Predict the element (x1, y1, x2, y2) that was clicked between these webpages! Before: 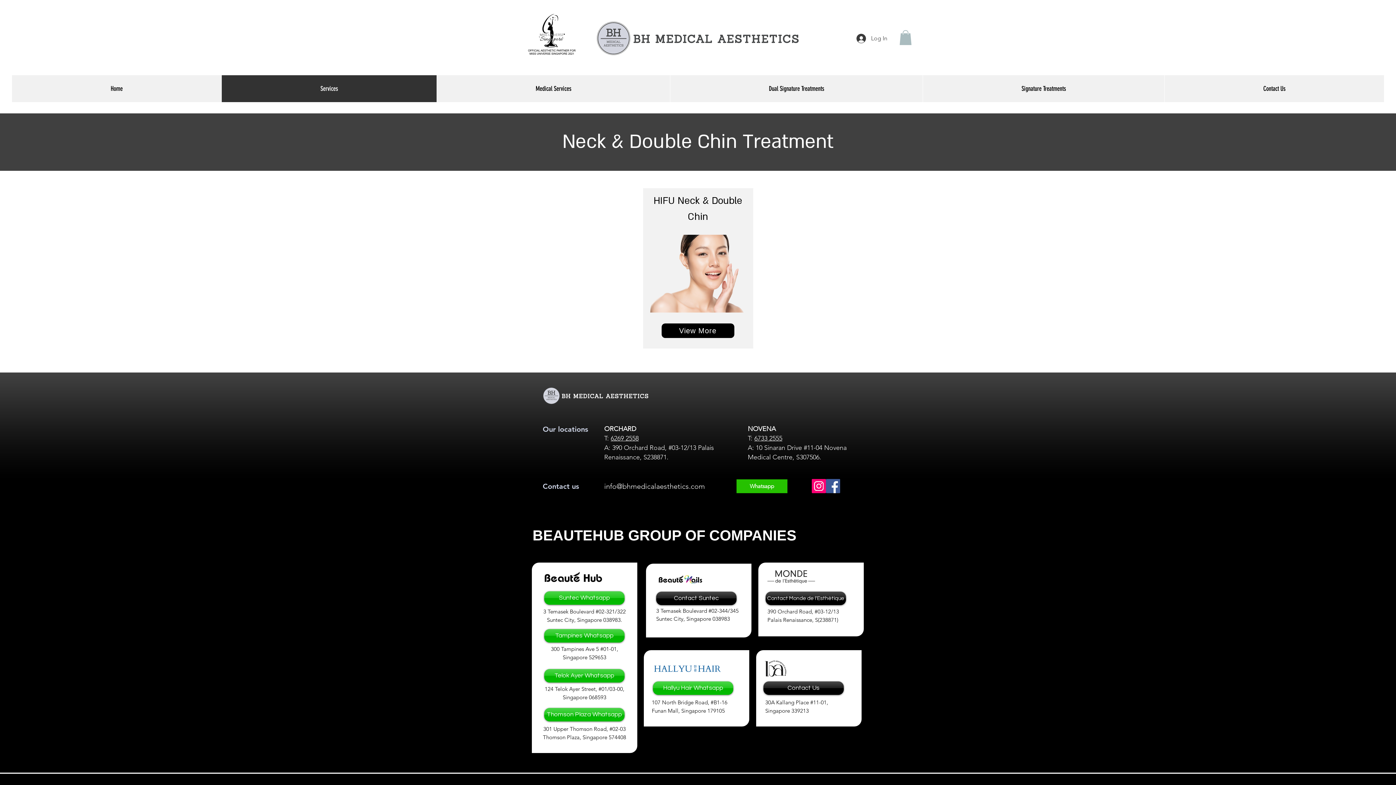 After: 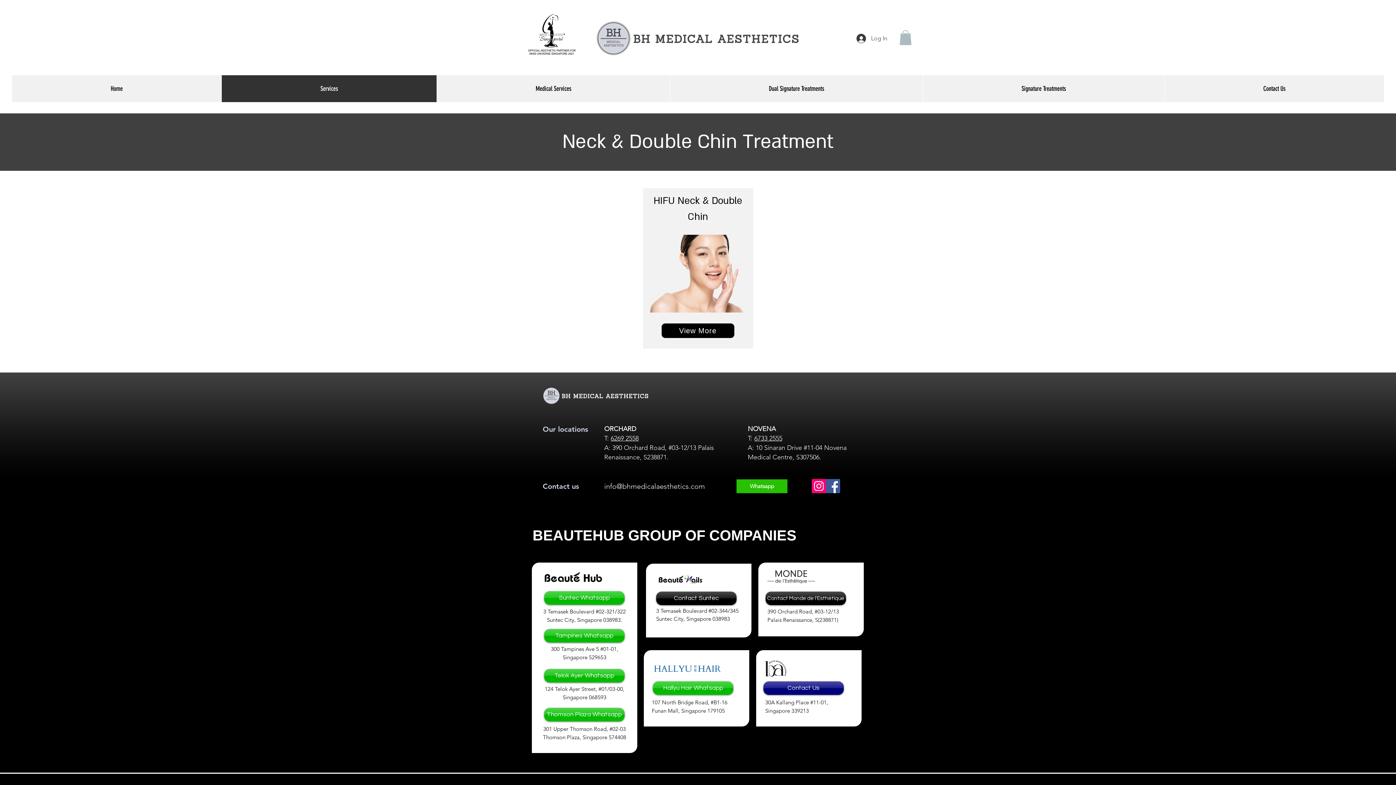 Action: bbox: (763, 681, 844, 695) label: Contact Us